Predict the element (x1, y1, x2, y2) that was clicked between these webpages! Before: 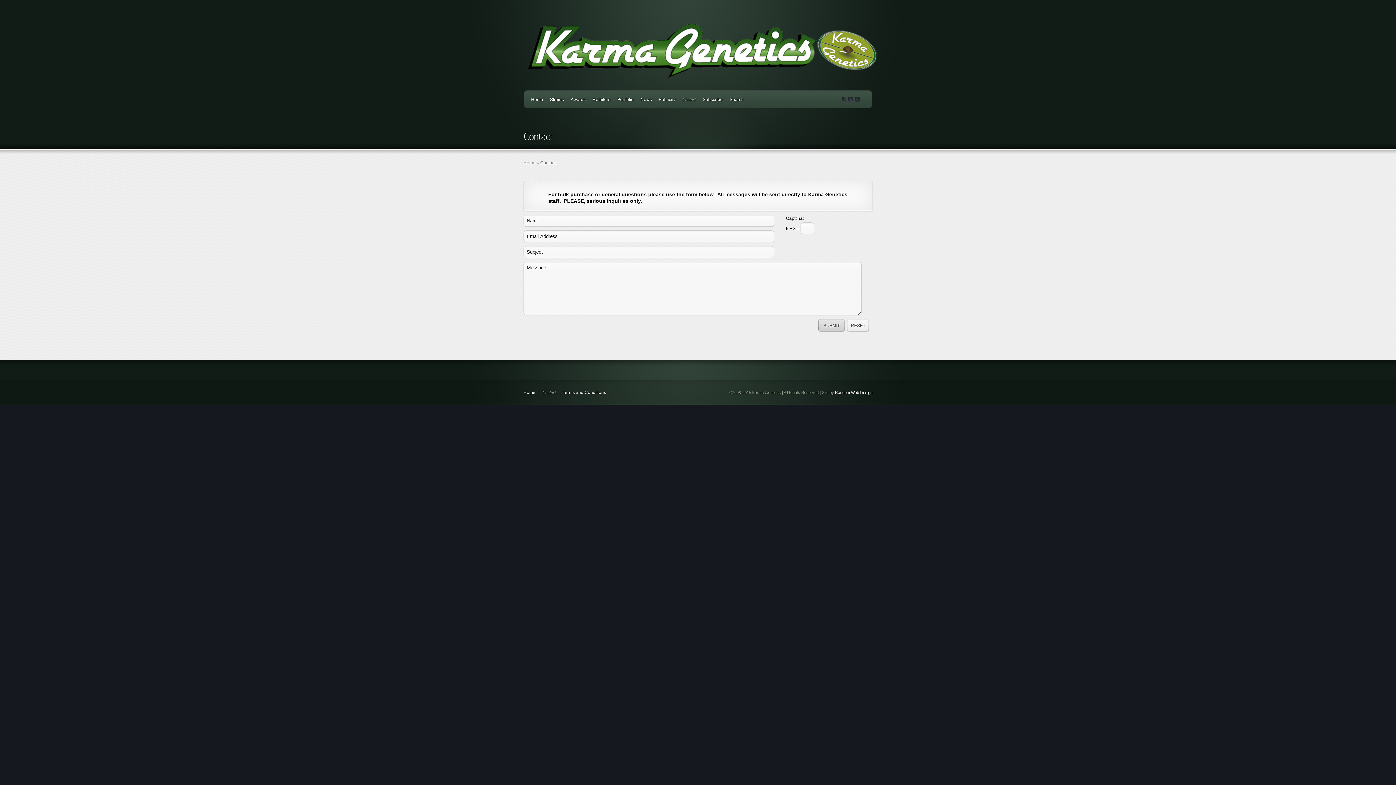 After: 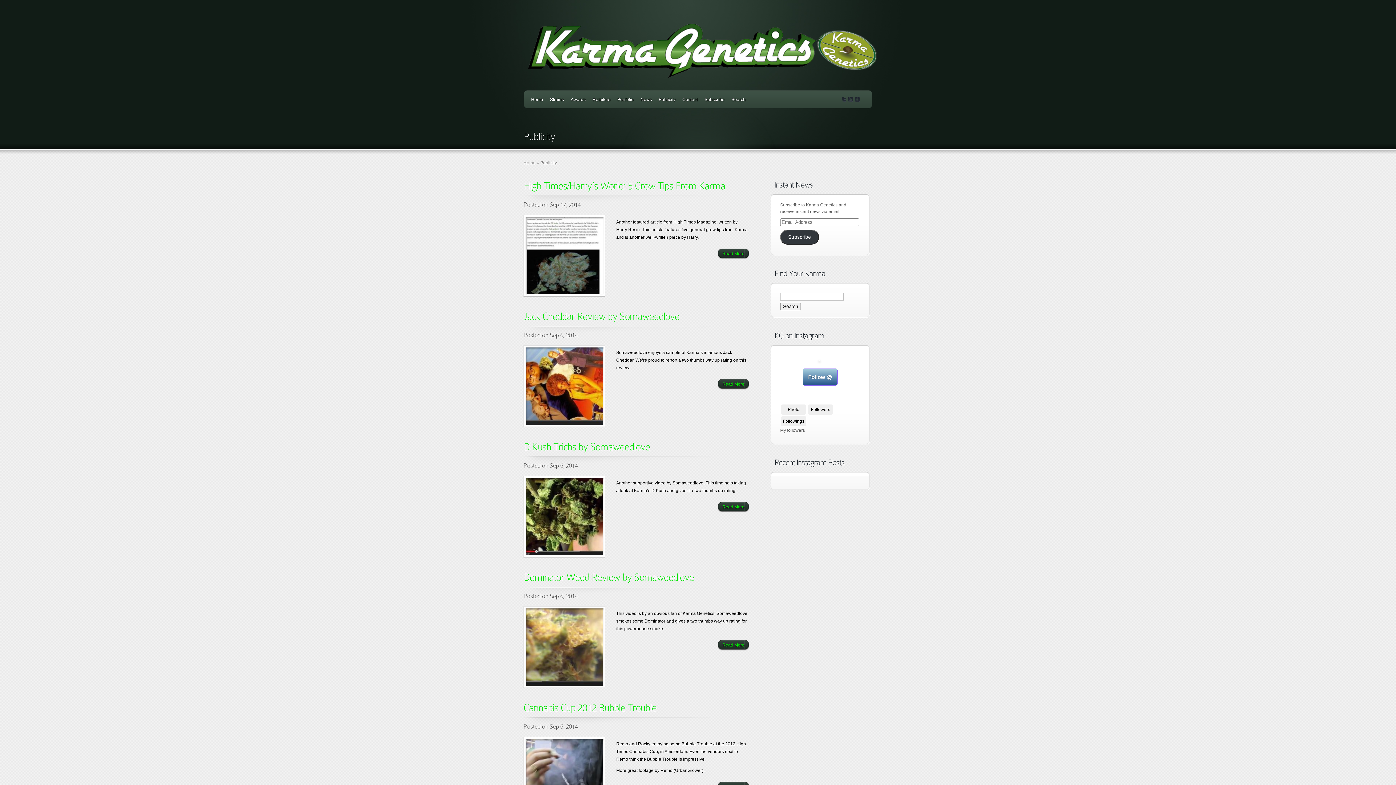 Action: label: Publicity bbox: (658, 96, 675, 102)